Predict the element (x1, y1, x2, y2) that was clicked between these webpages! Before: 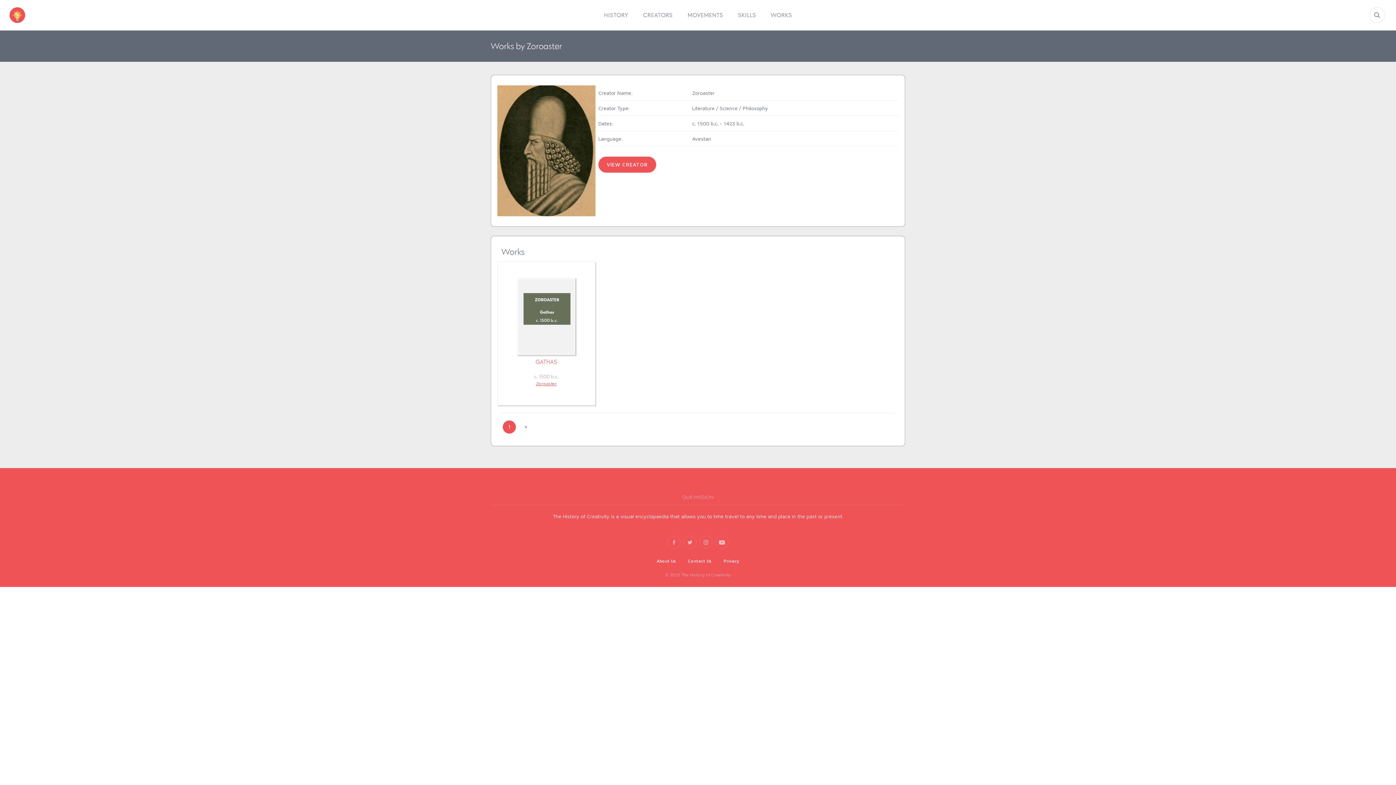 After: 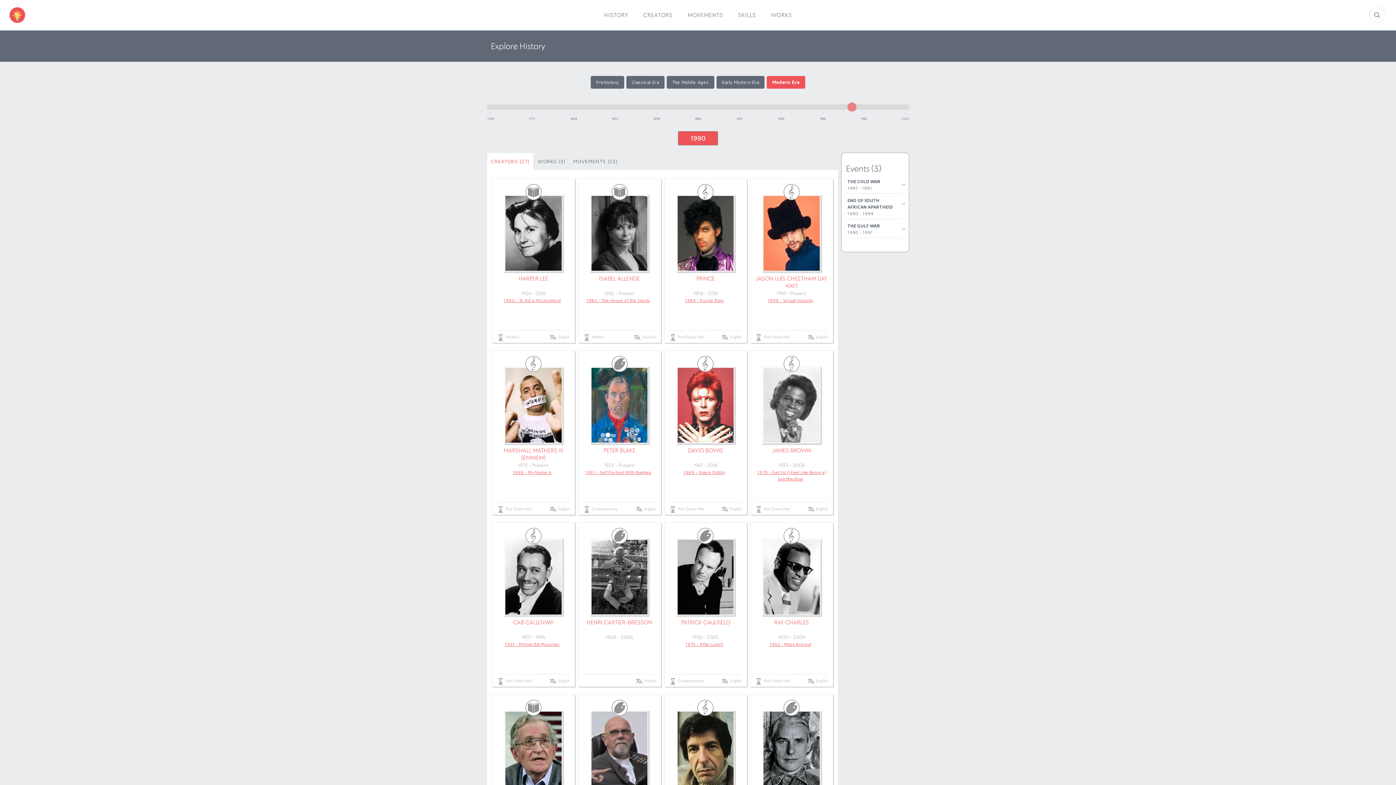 Action: bbox: (596, 0, 636, 30) label: HISTORY